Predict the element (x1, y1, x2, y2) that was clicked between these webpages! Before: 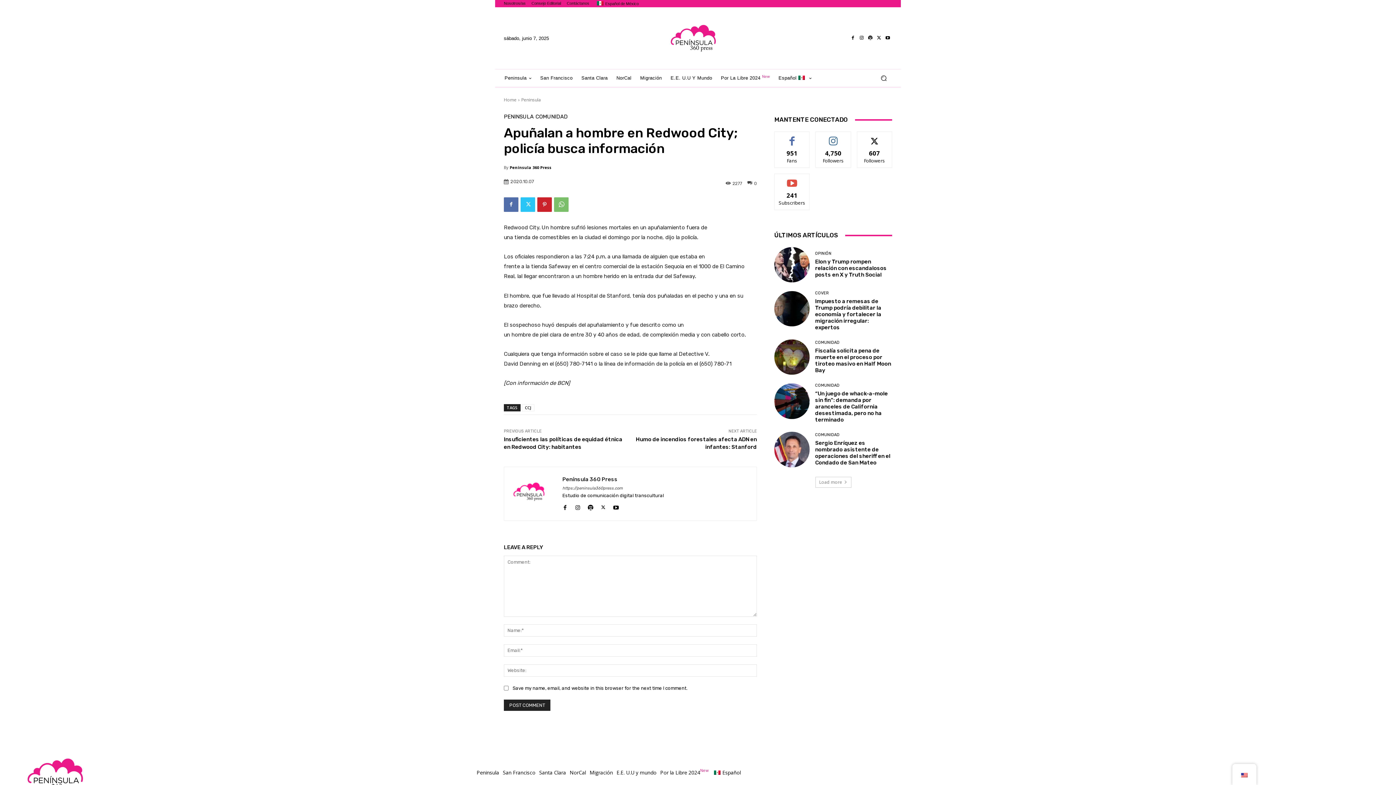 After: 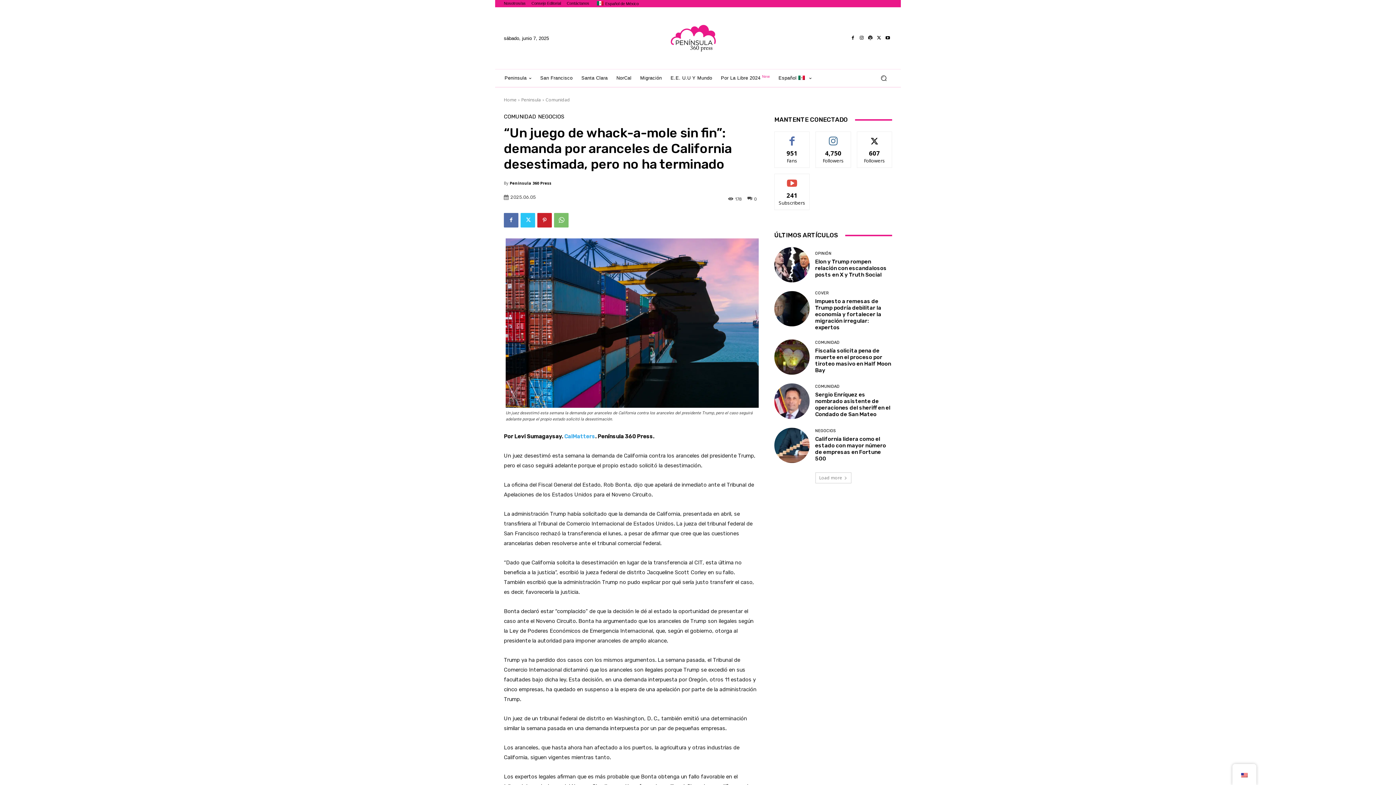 Action: bbox: (774, 383, 809, 419)